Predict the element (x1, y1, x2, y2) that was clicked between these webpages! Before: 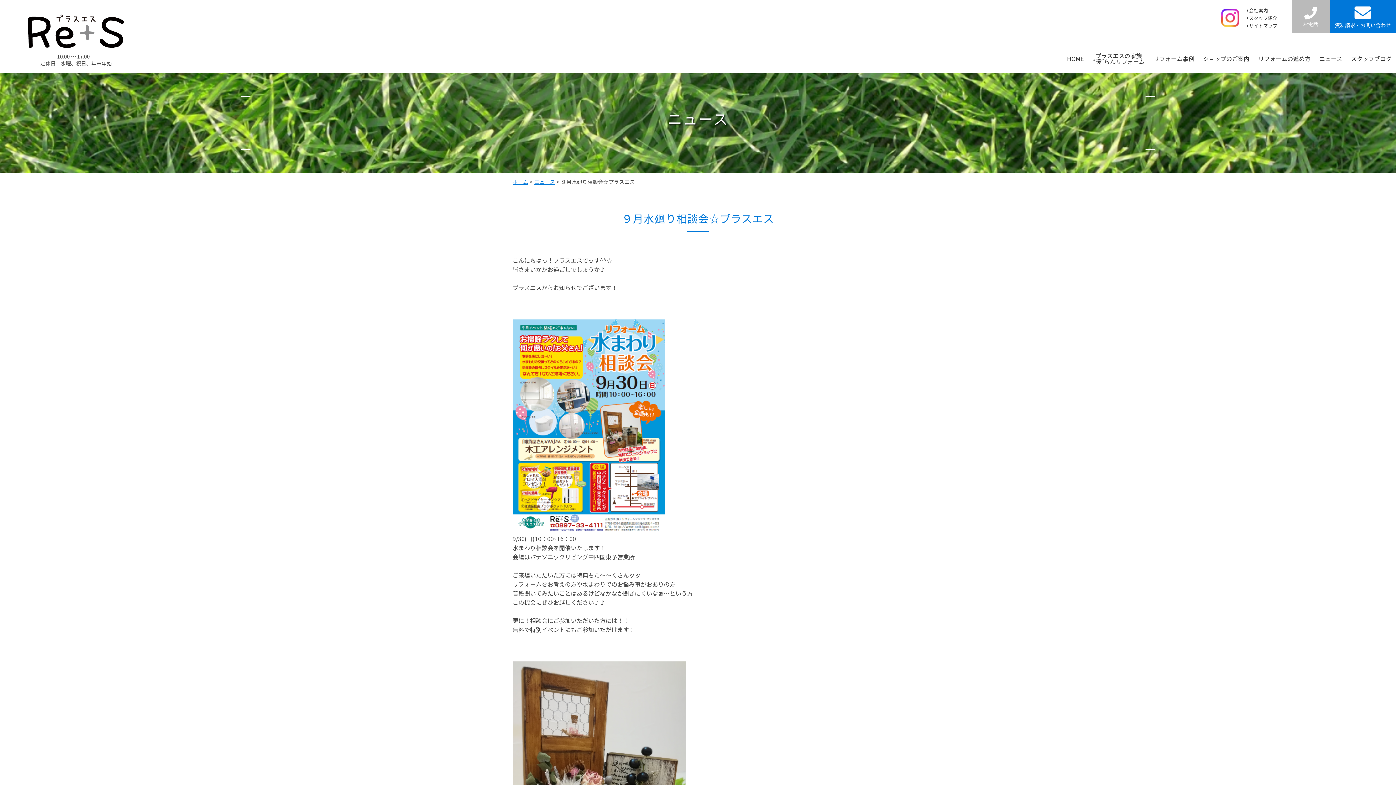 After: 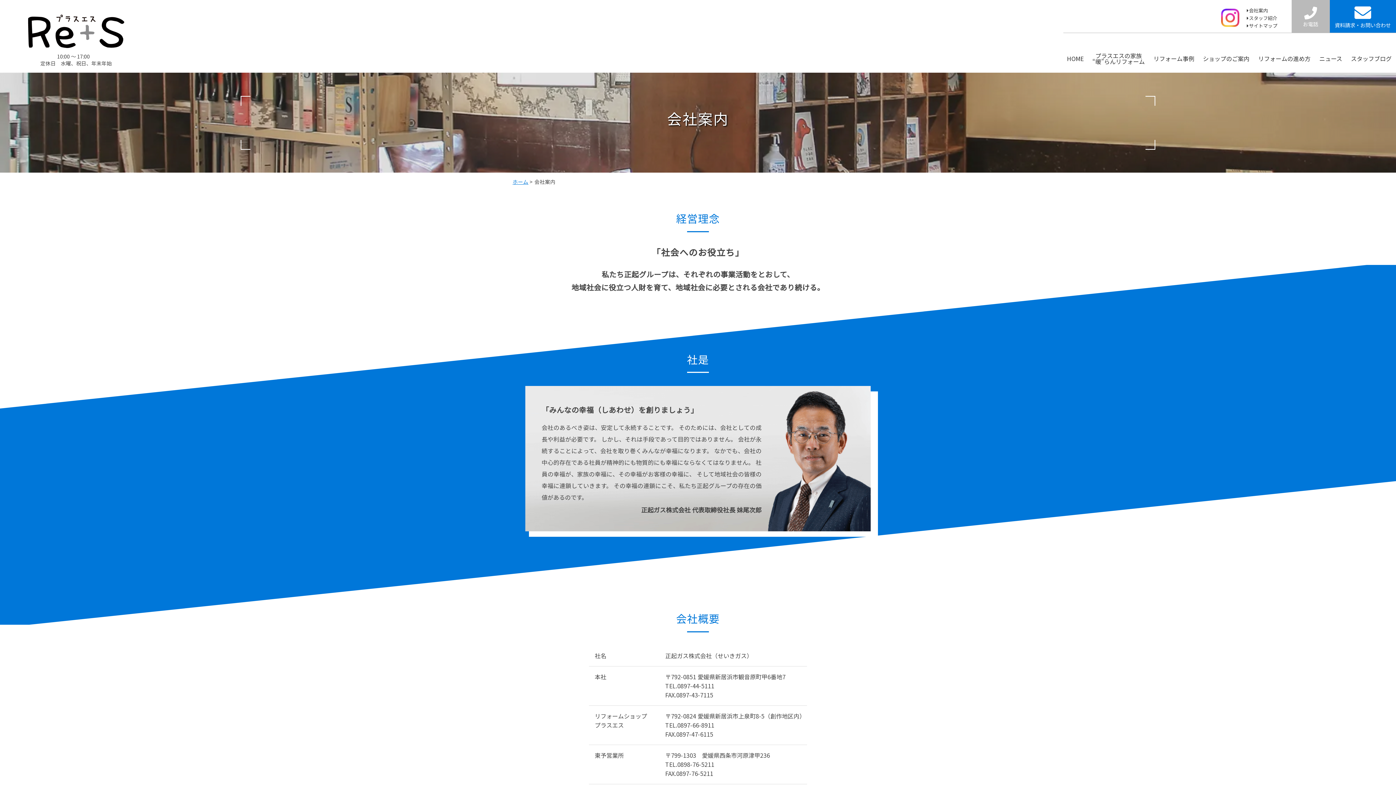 Action: label: 会社案内 bbox: (1247, 7, 1268, 13)